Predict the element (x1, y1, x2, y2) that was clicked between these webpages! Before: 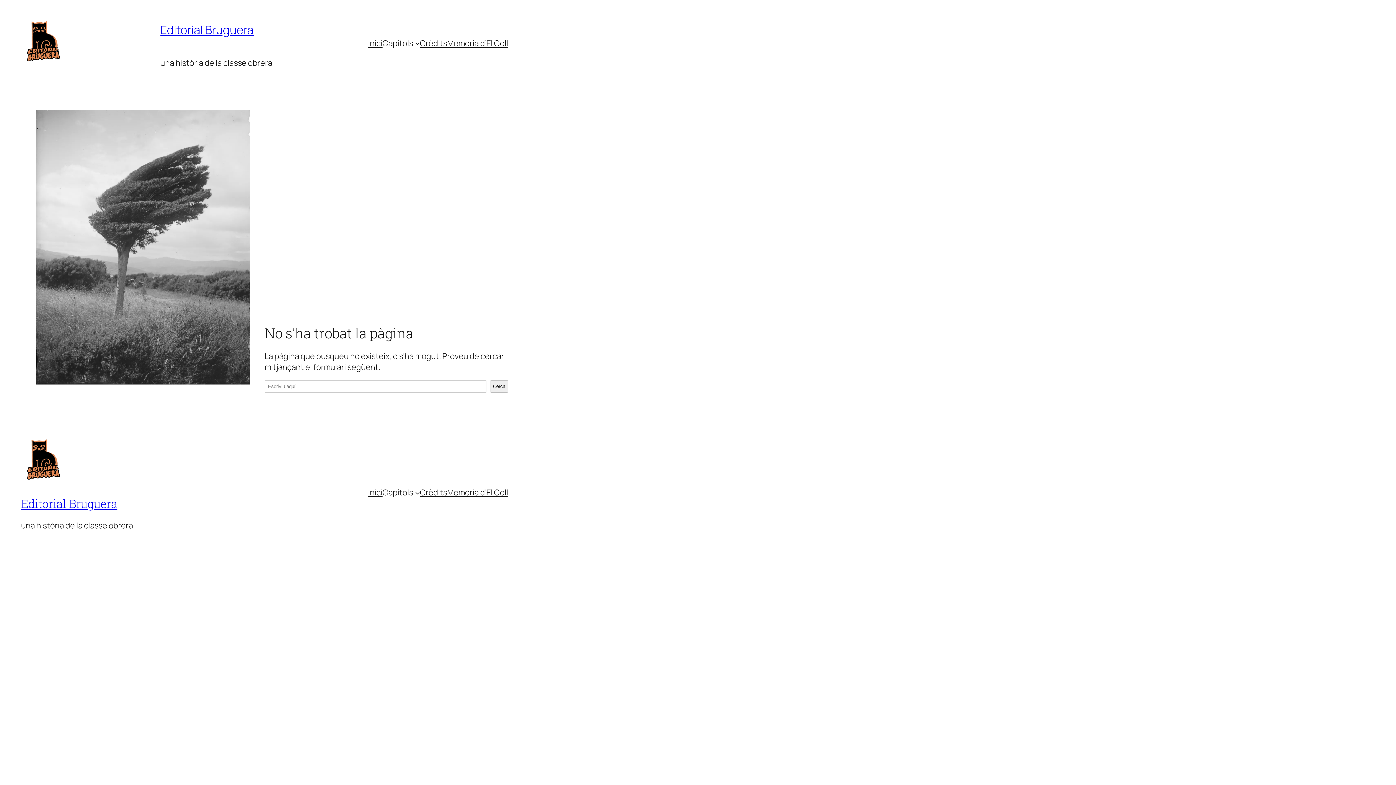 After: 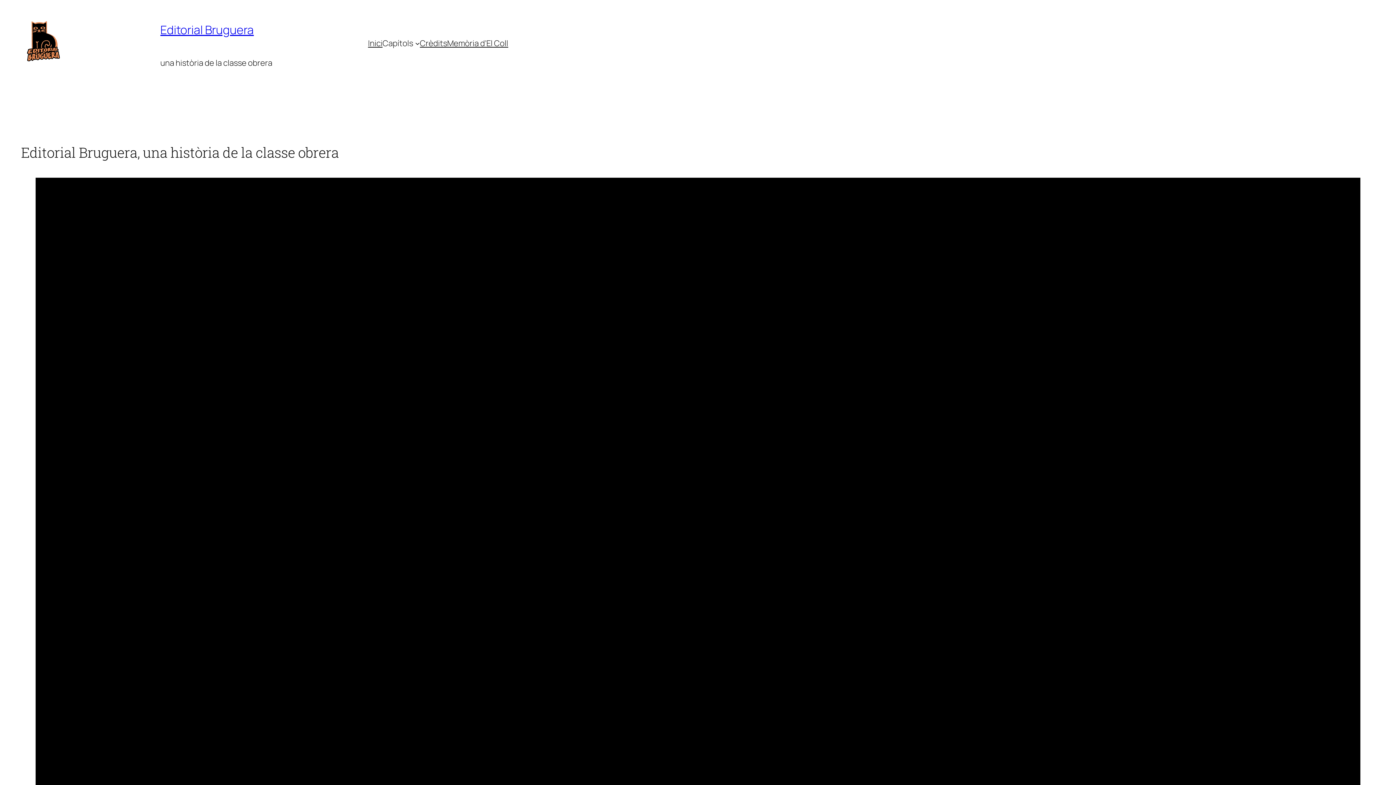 Action: bbox: (368, 41, 382, 45) label: Inici